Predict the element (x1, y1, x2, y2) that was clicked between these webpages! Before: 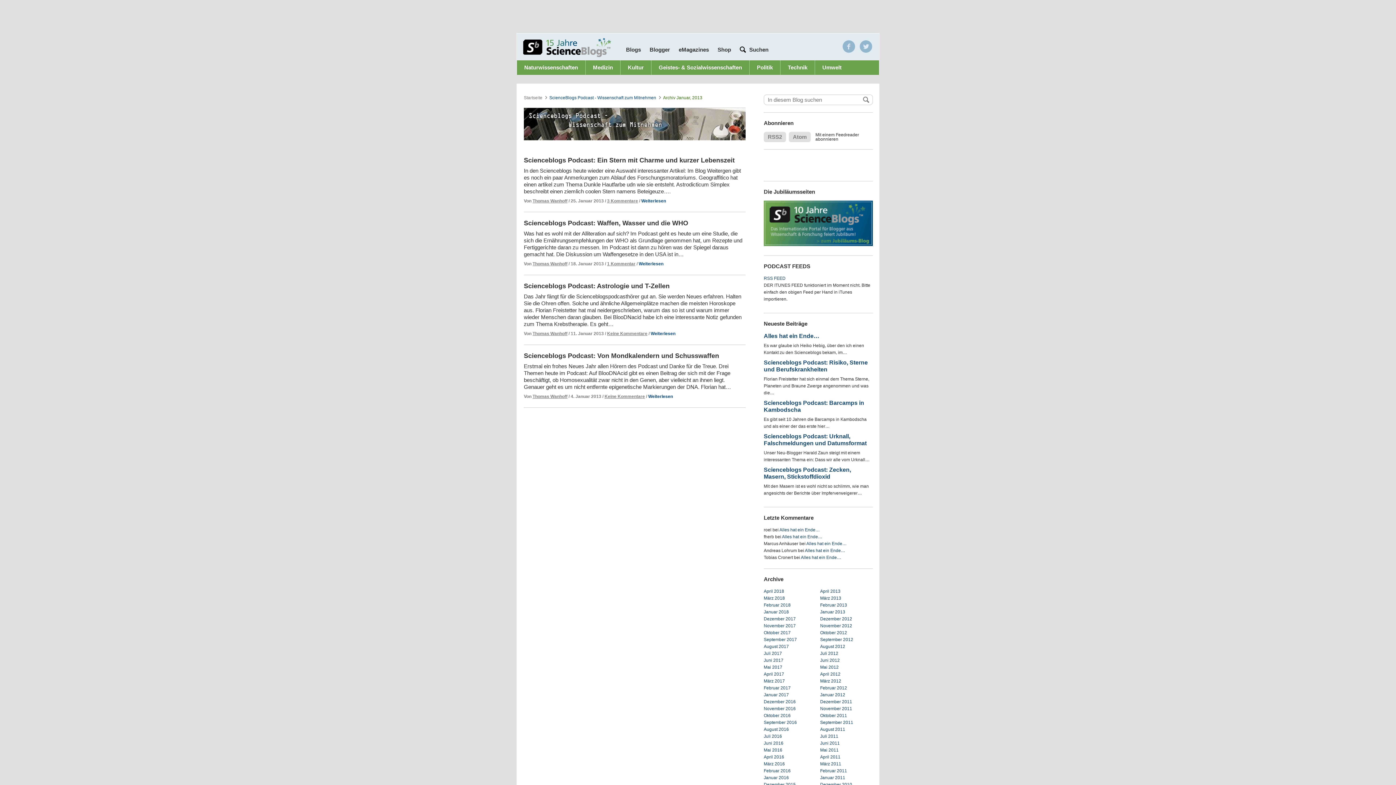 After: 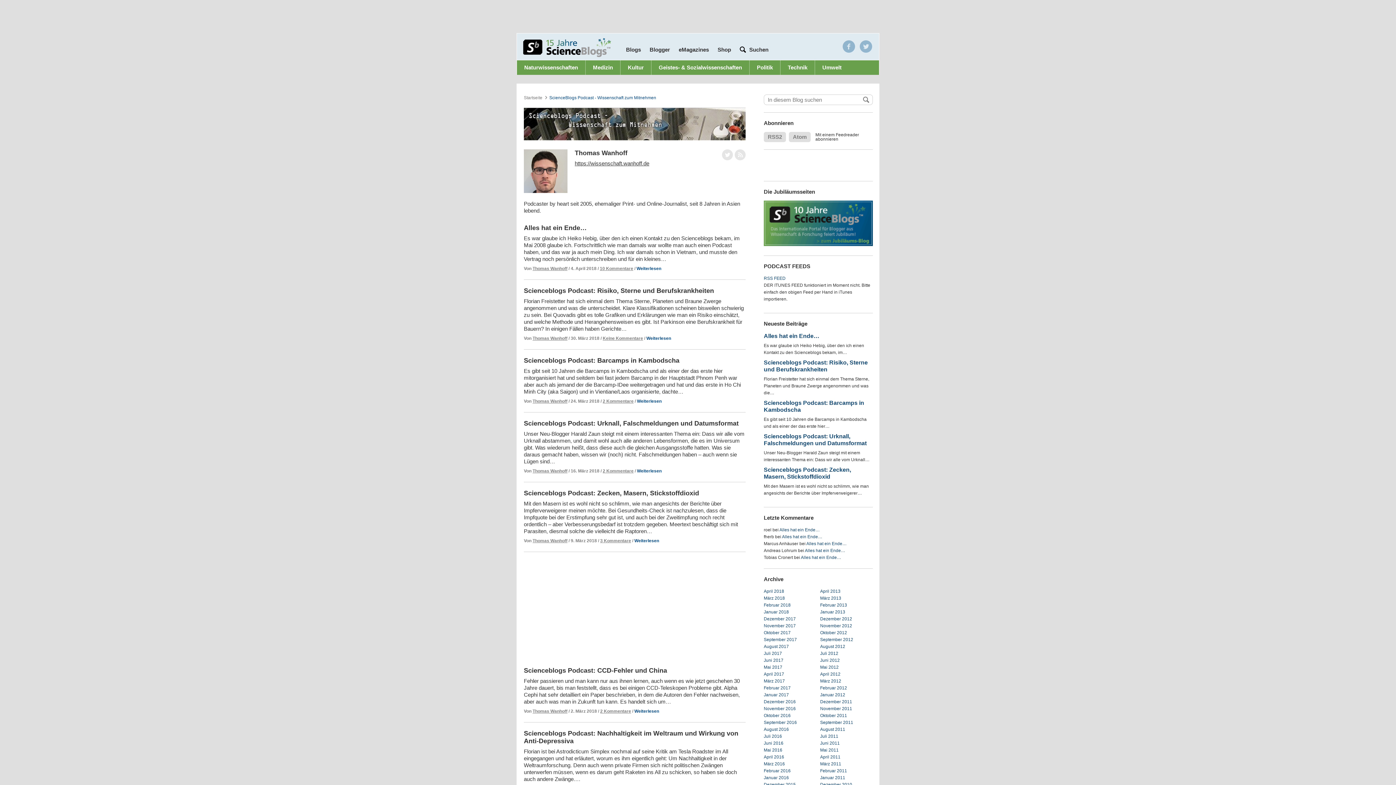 Action: label: Thomas Wanhoff bbox: (532, 198, 567, 203)